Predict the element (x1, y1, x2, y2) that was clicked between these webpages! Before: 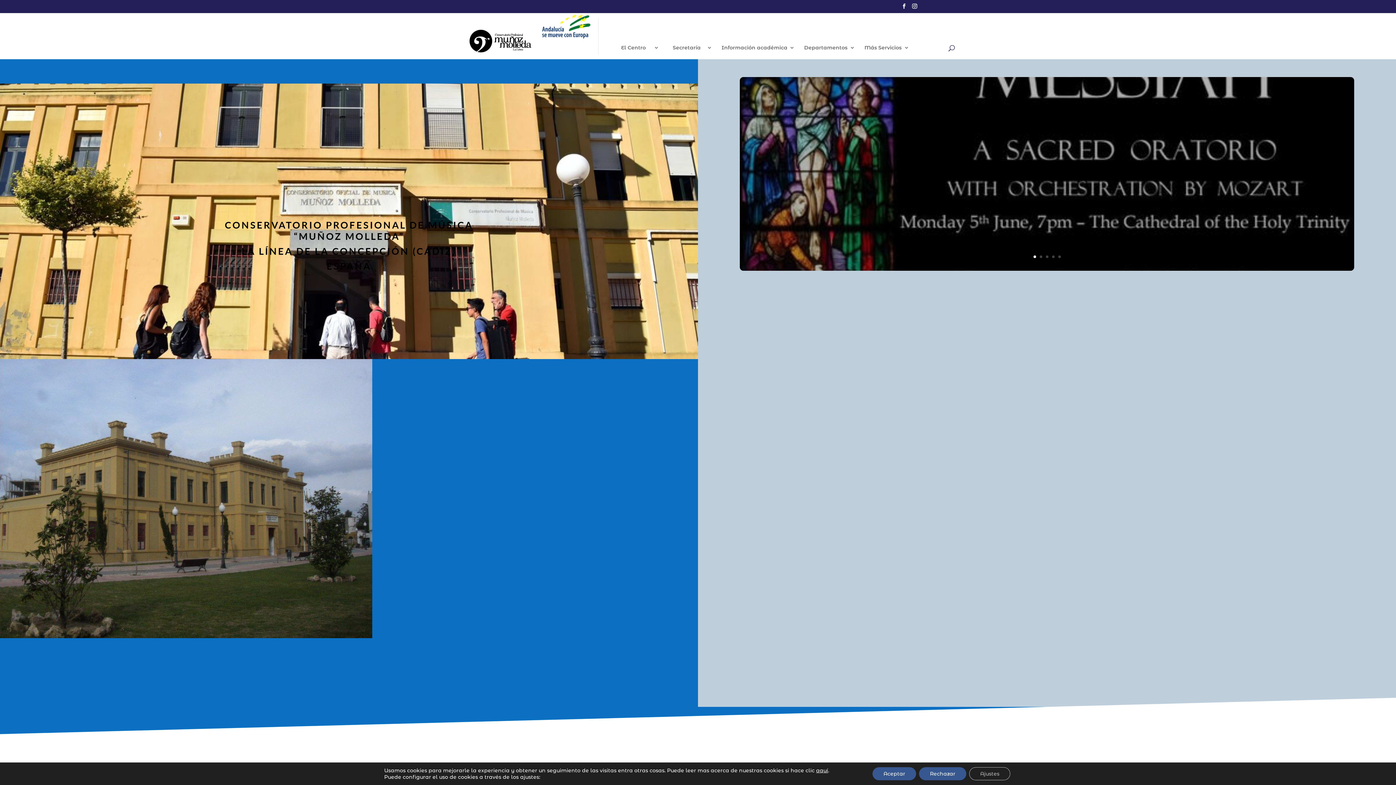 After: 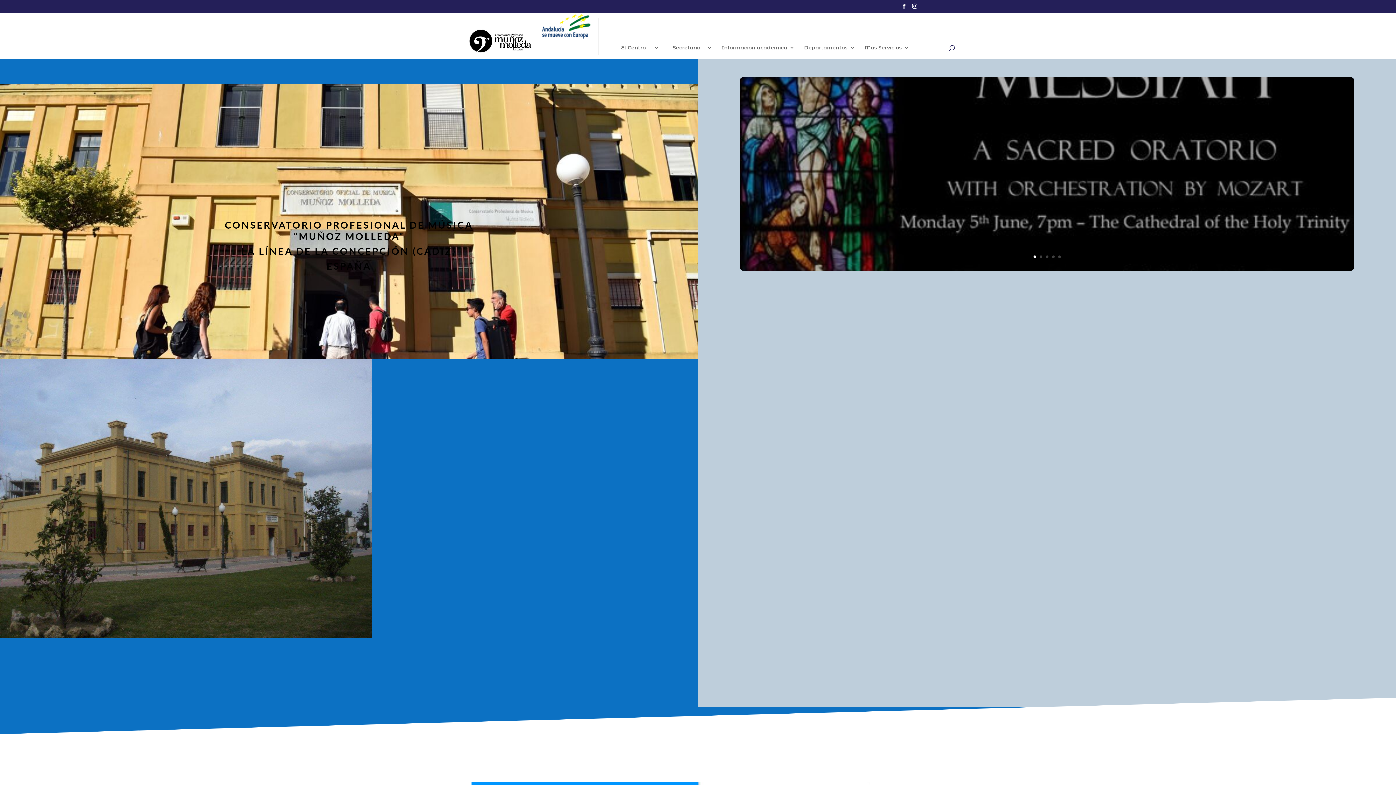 Action: label: Rechazar bbox: (919, 767, 966, 780)